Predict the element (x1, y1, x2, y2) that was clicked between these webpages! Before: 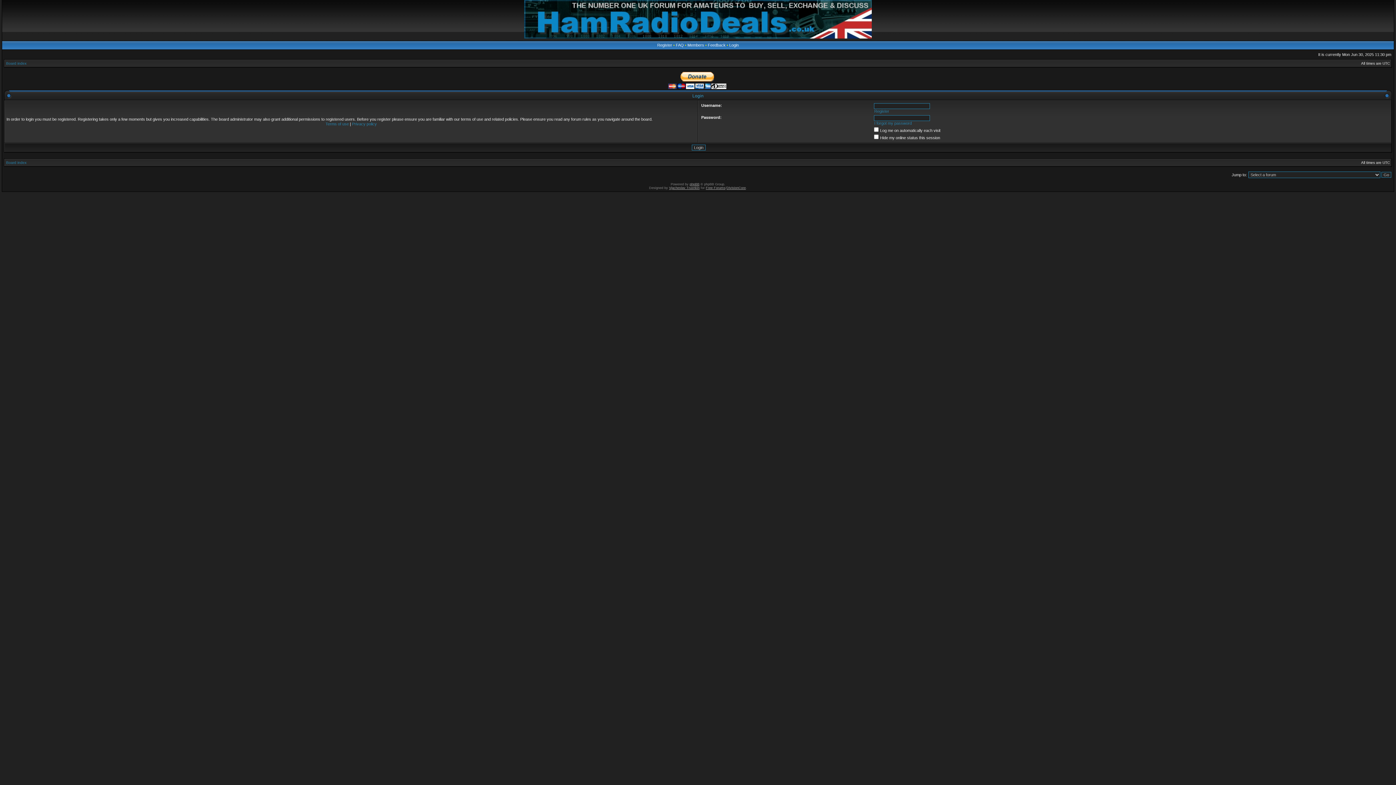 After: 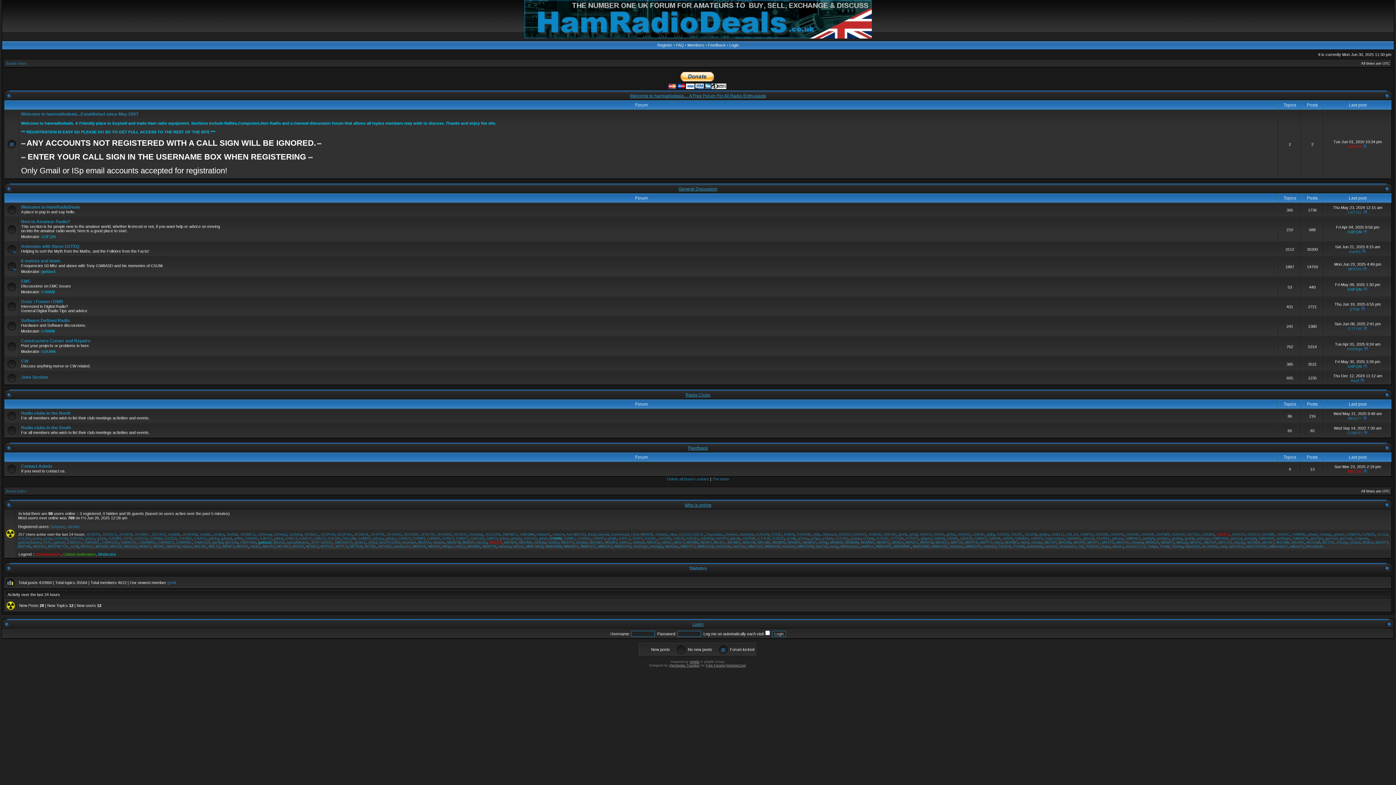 Action: bbox: (6, 160, 26, 164) label: Board index